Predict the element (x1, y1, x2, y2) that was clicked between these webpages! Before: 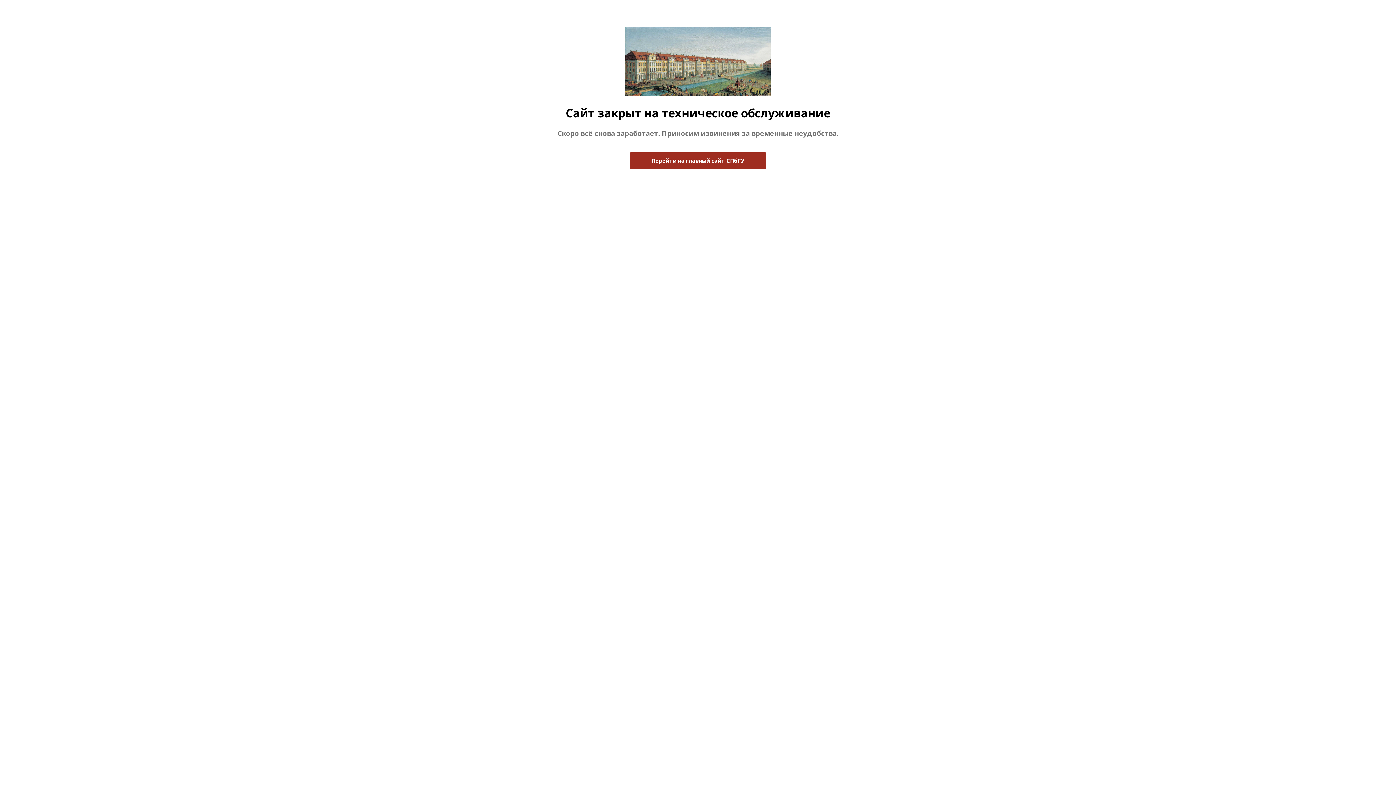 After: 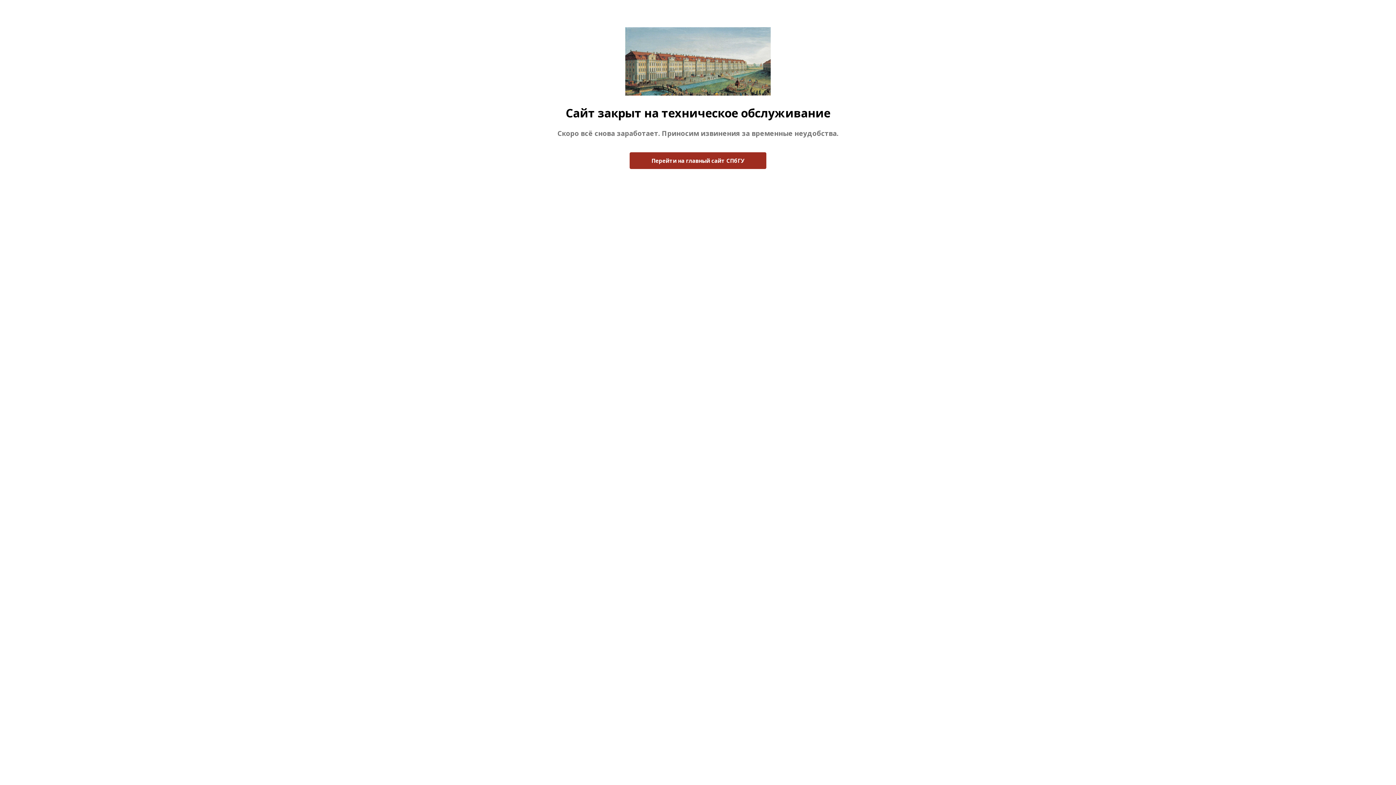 Action: label: Перейти на главный сайт СПбГУ bbox: (629, 152, 766, 169)